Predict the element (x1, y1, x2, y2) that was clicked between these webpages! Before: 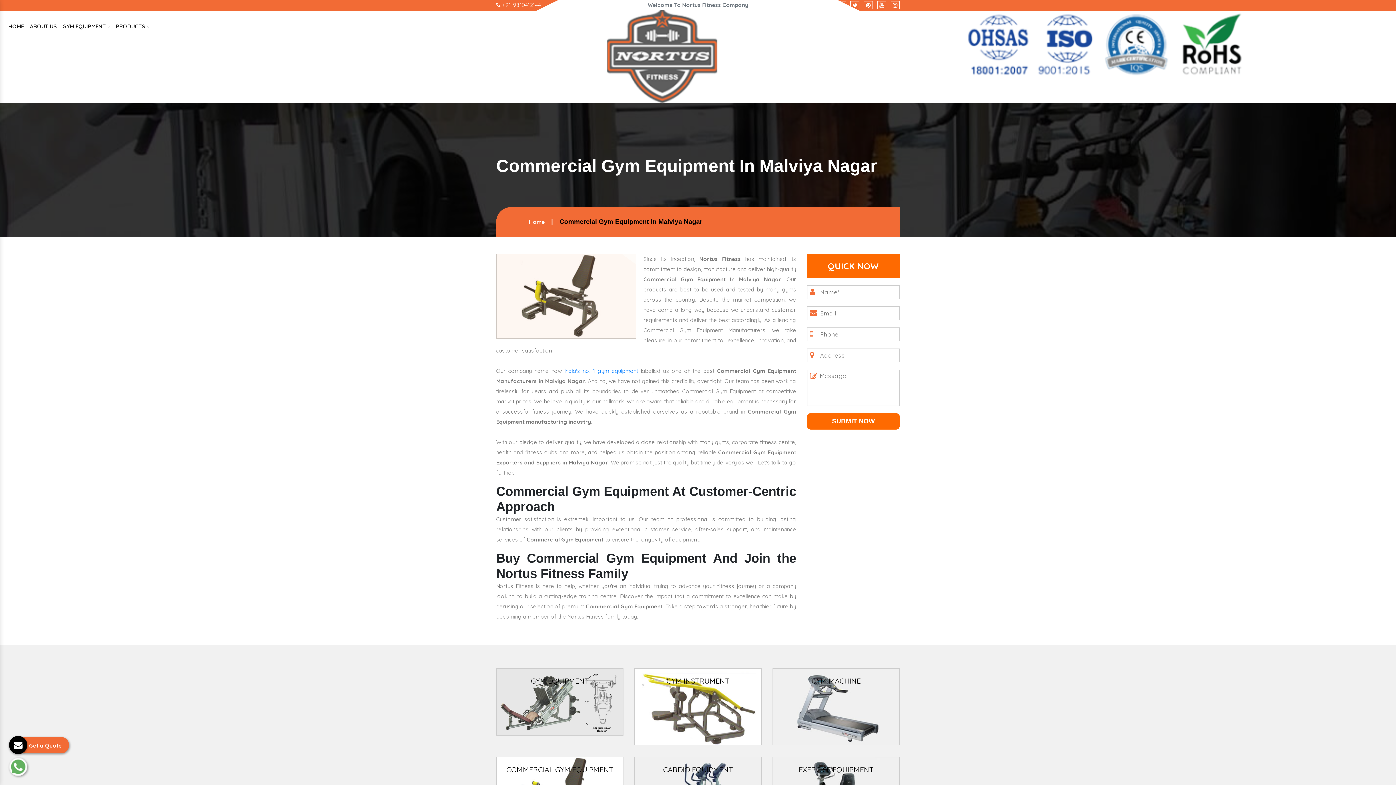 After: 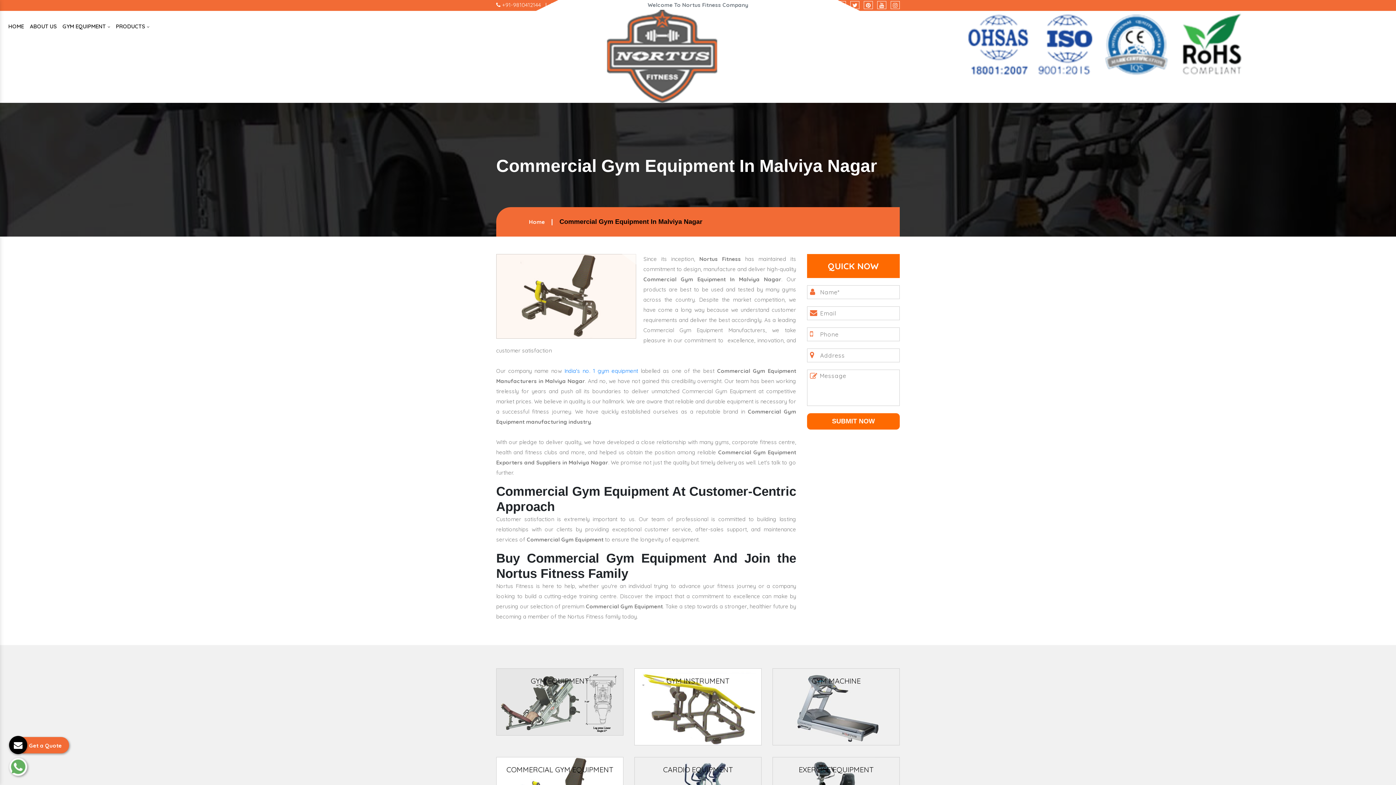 Action: bbox: (890, 1, 900, 8)